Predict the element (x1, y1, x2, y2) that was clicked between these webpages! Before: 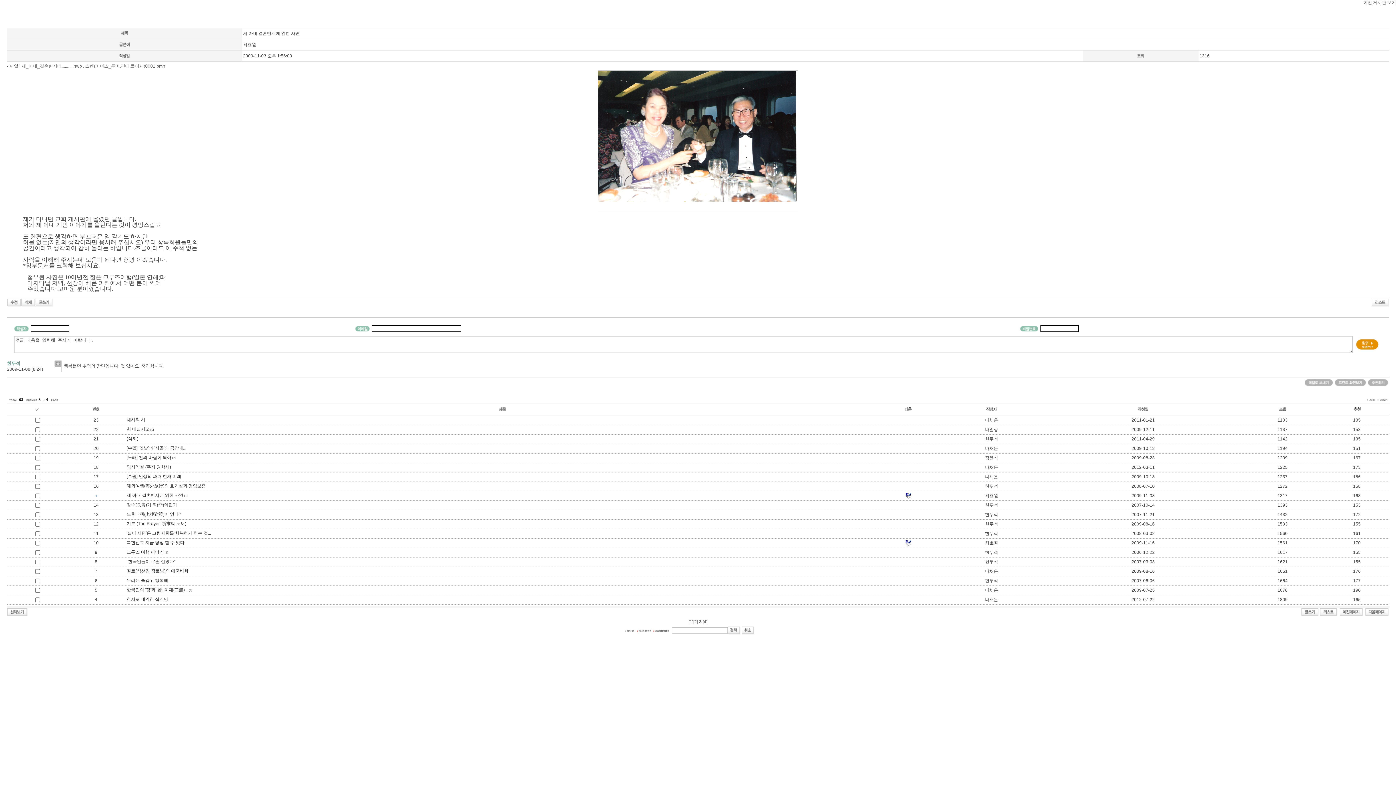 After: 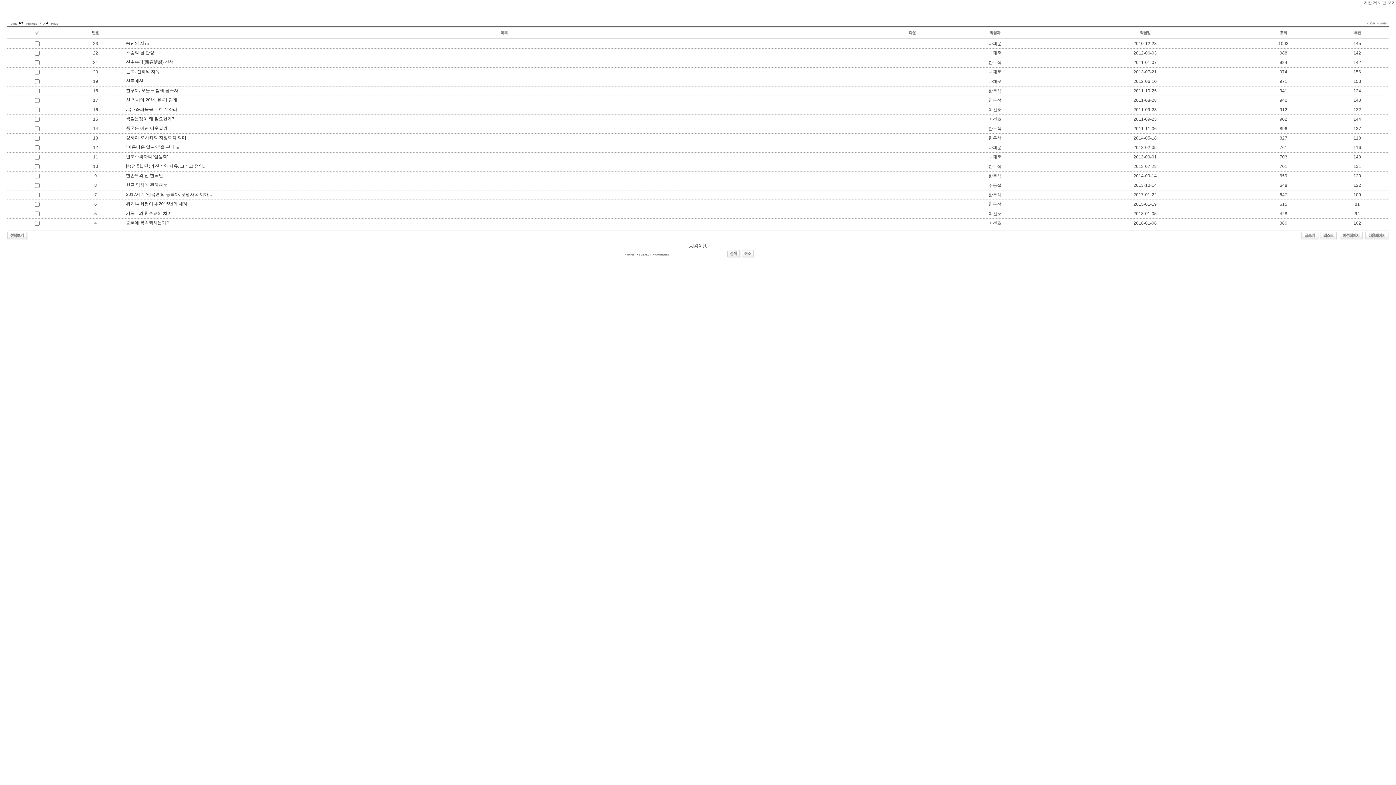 Action: bbox: (1279, 406, 1286, 411)